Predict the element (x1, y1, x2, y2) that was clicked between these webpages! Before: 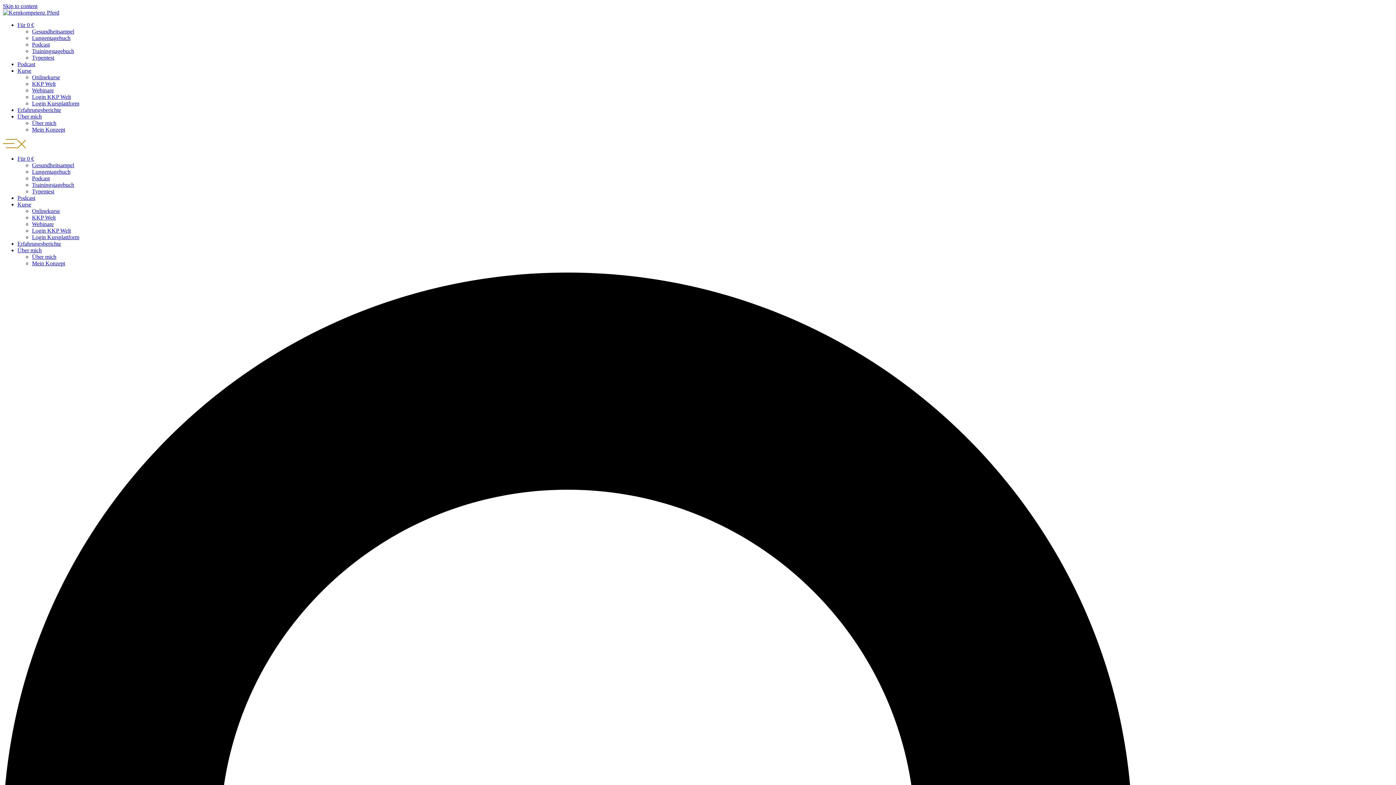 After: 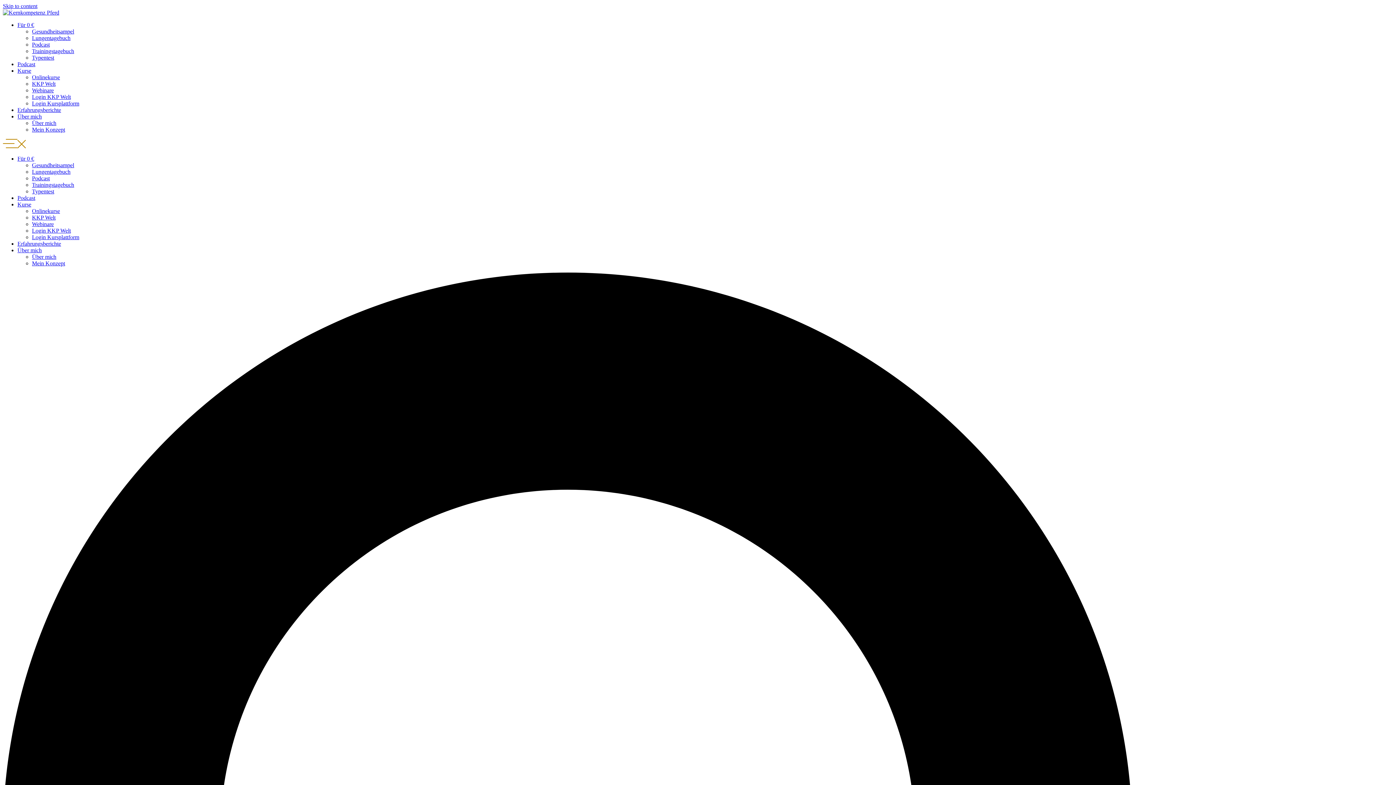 Action: label: Für 0 € bbox: (17, 155, 34, 161)